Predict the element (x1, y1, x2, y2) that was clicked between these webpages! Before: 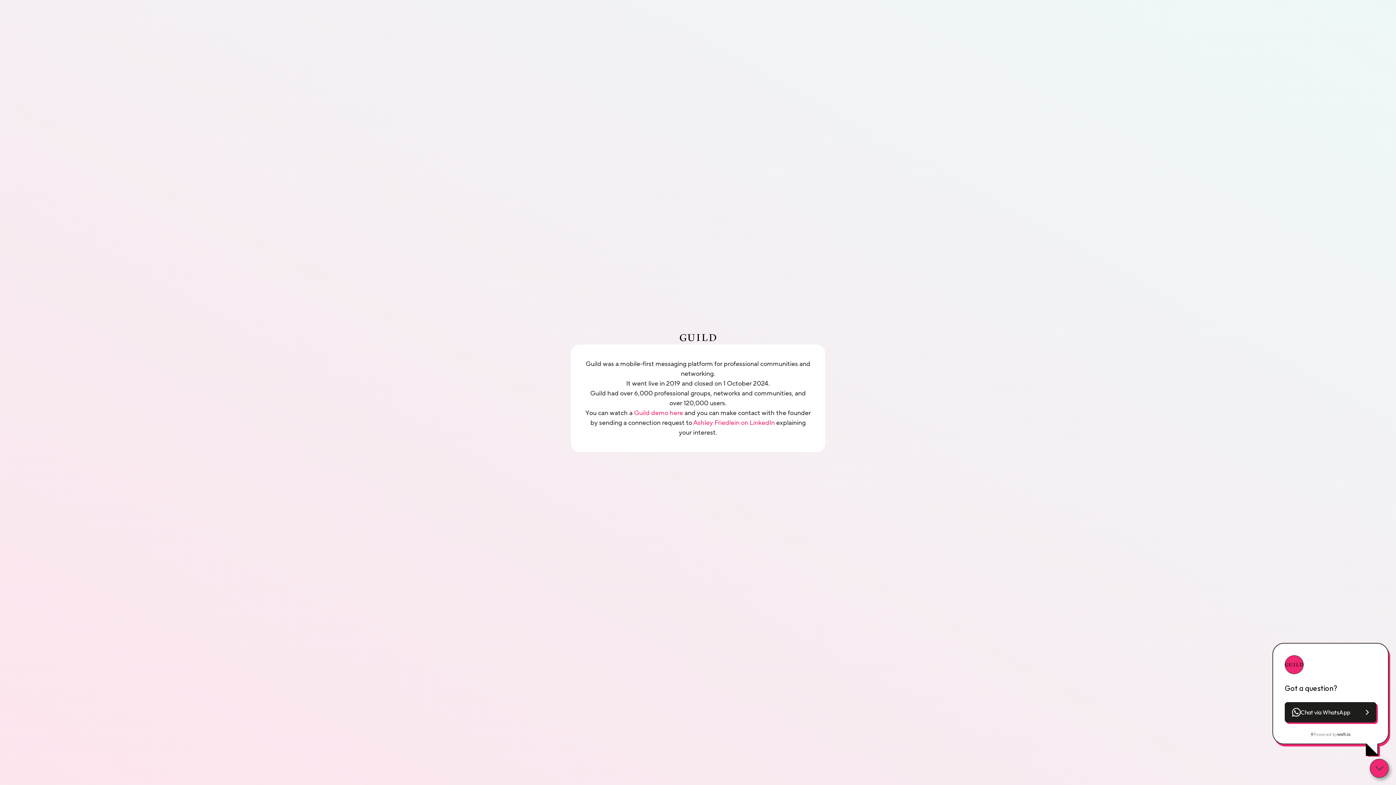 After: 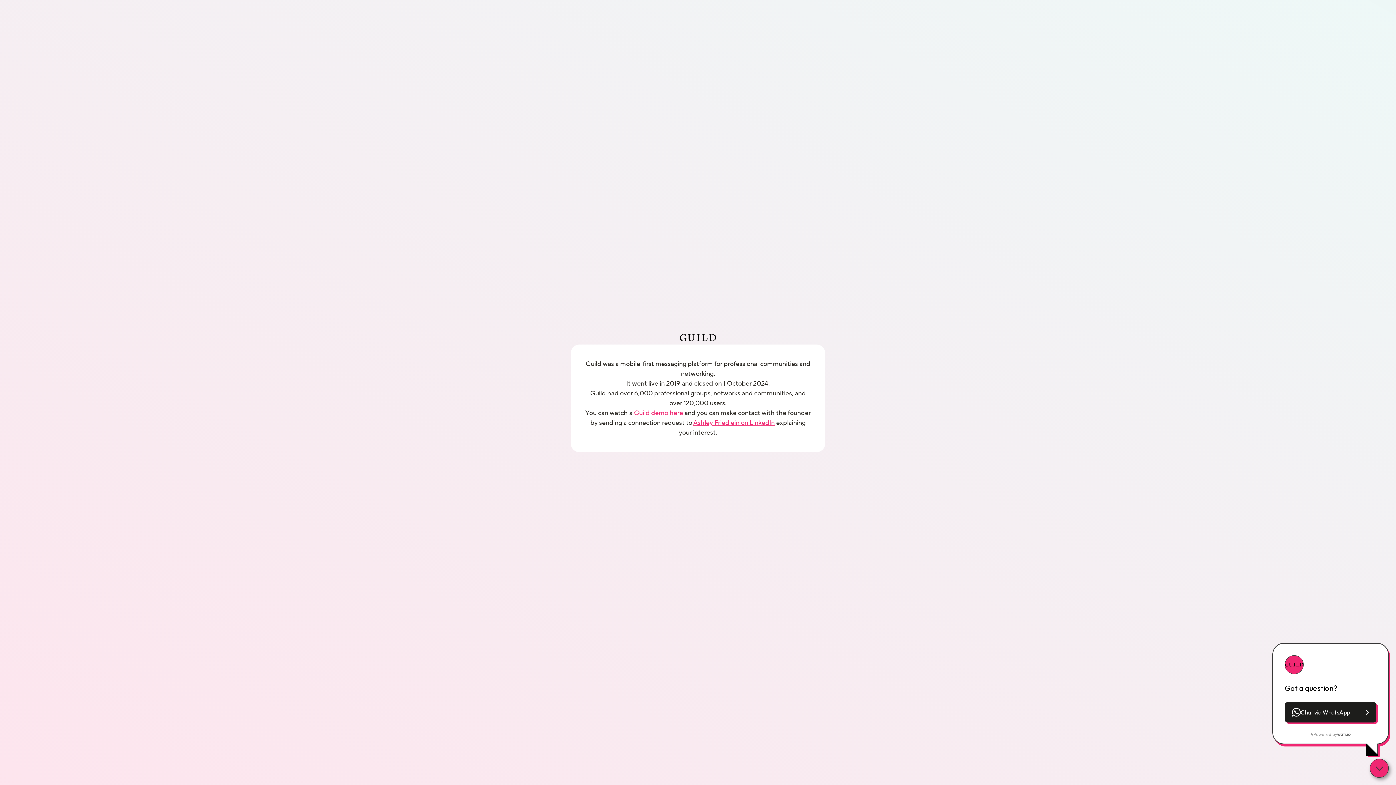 Action: bbox: (693, 418, 774, 427) label: Ashley Friedlein on LinkedIn